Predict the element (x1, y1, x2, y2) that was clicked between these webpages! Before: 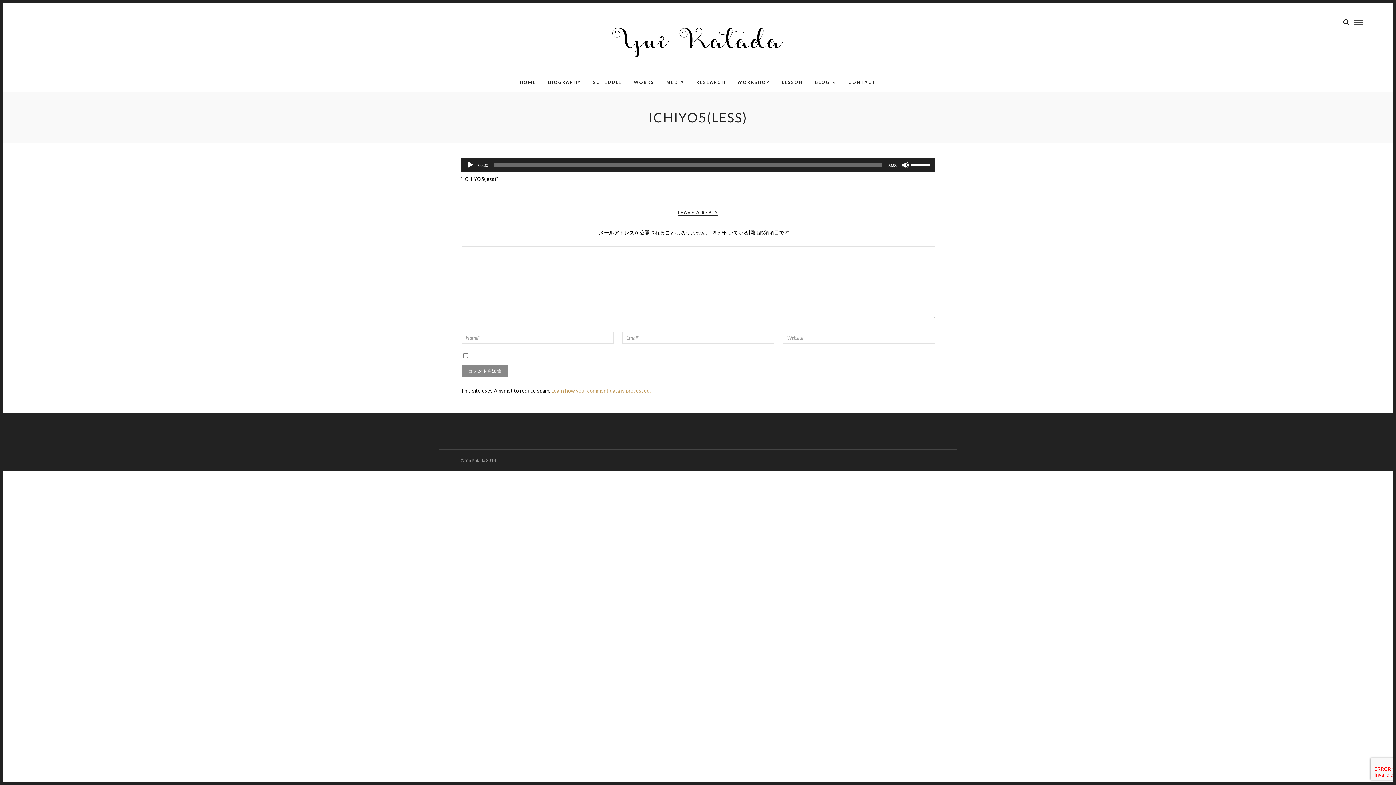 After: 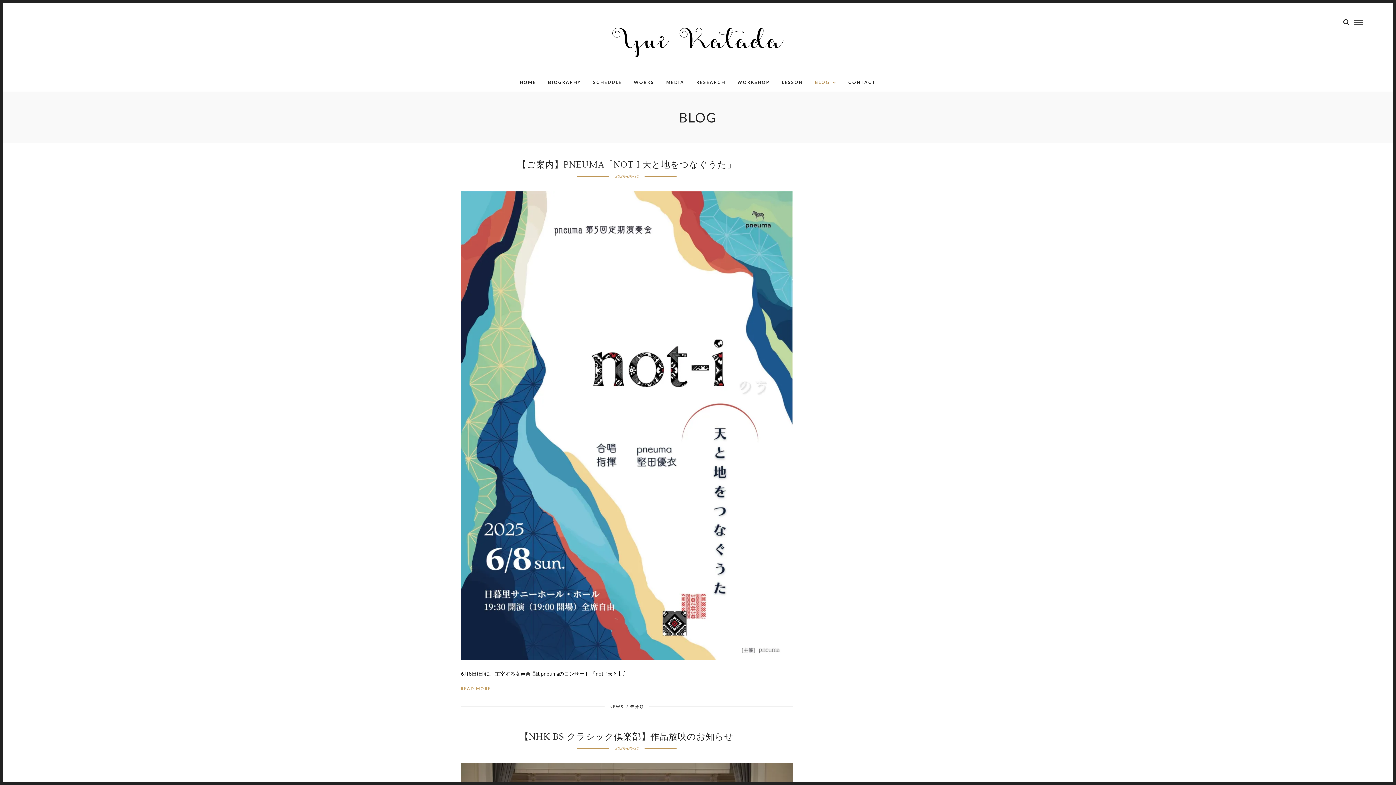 Action: label: BLOG bbox: (809, 73, 842, 91)